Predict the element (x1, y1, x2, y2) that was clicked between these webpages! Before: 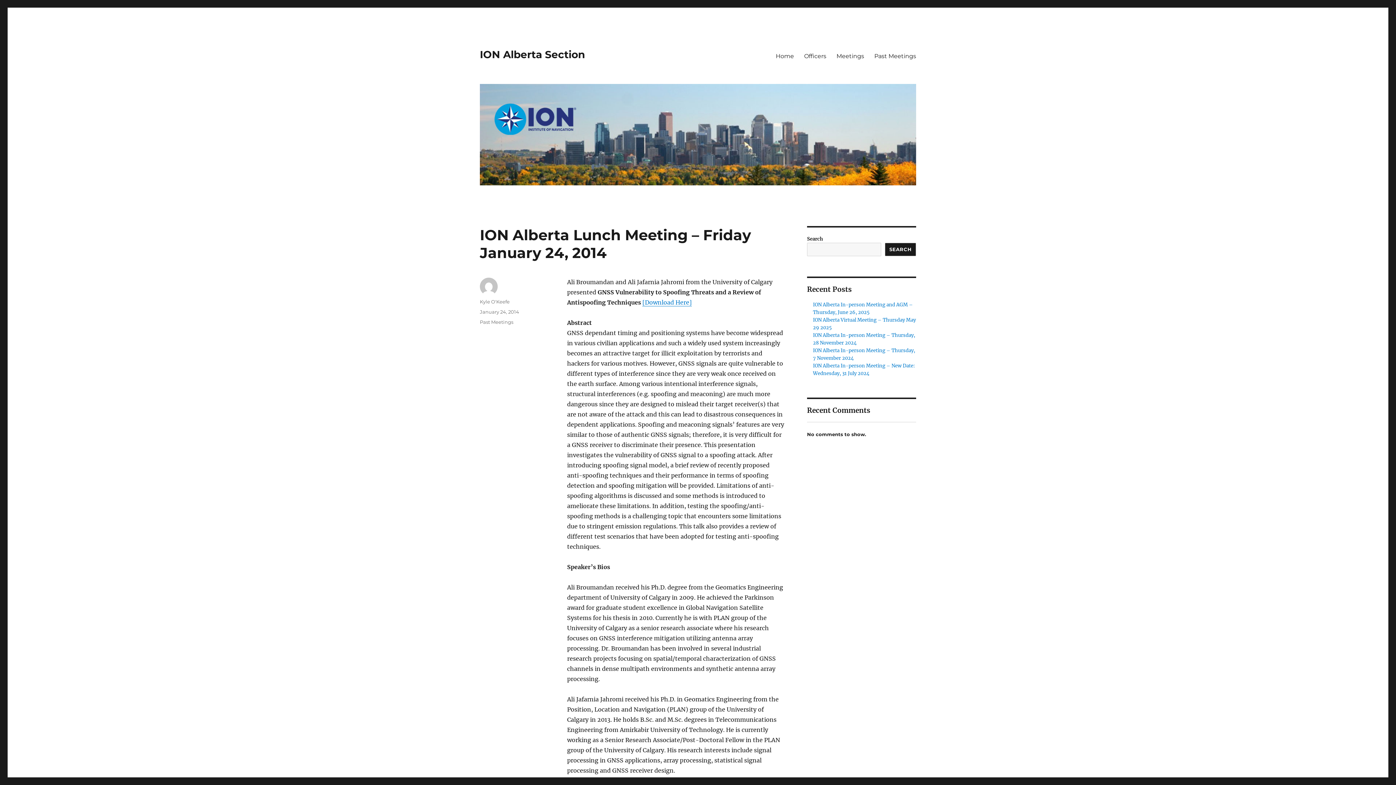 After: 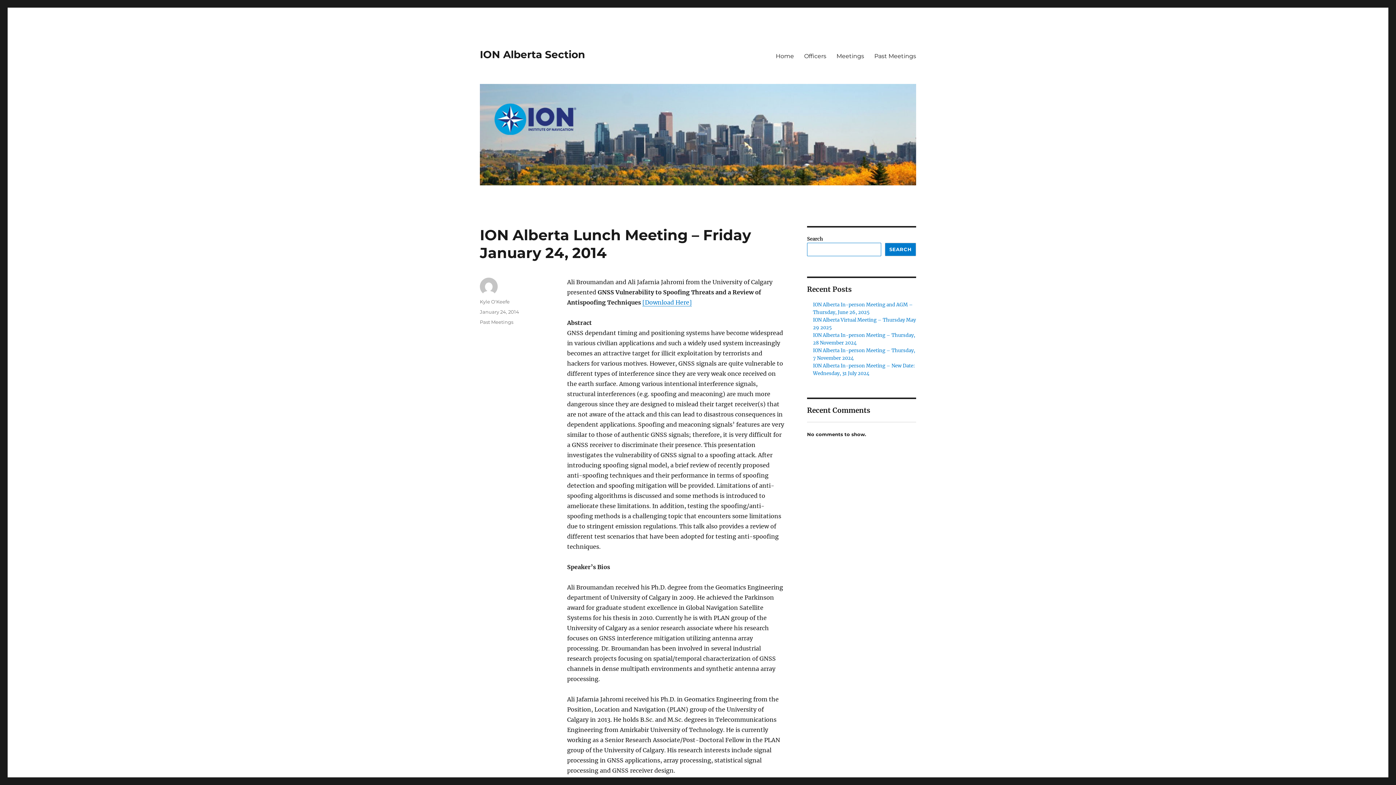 Action: bbox: (885, 242, 916, 256) label: Search